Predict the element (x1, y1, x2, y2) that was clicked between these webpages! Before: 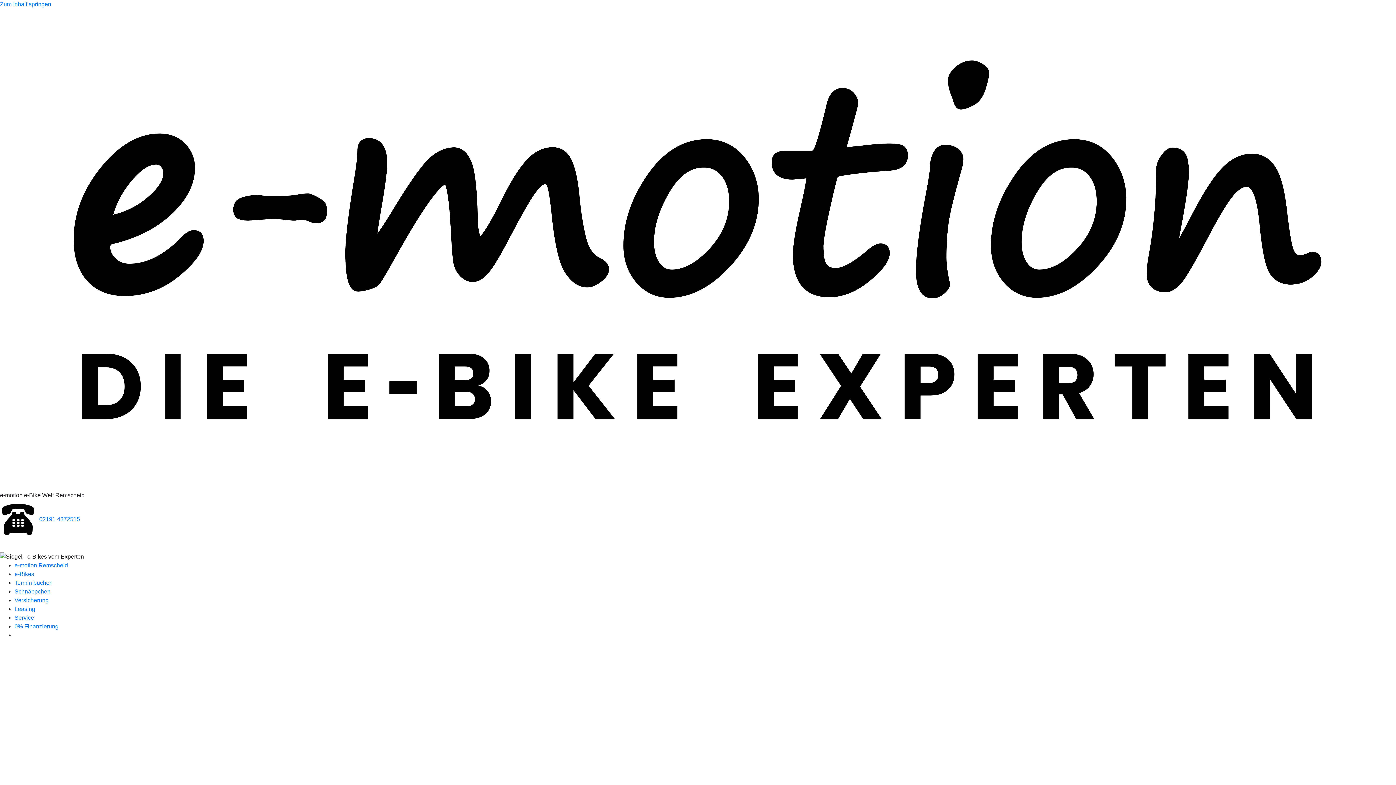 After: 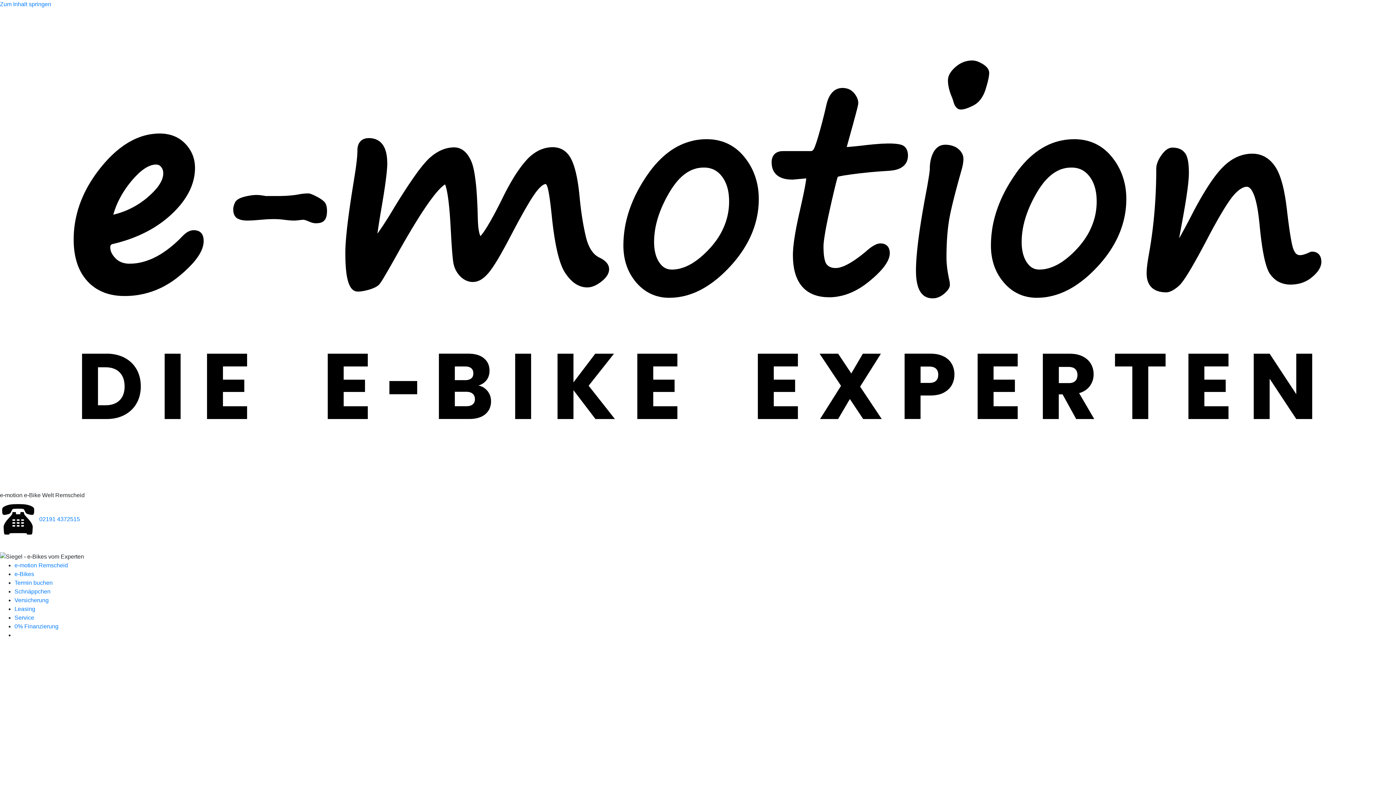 Action: bbox: (14, 623, 58, 629) label: 0% Finanzierung